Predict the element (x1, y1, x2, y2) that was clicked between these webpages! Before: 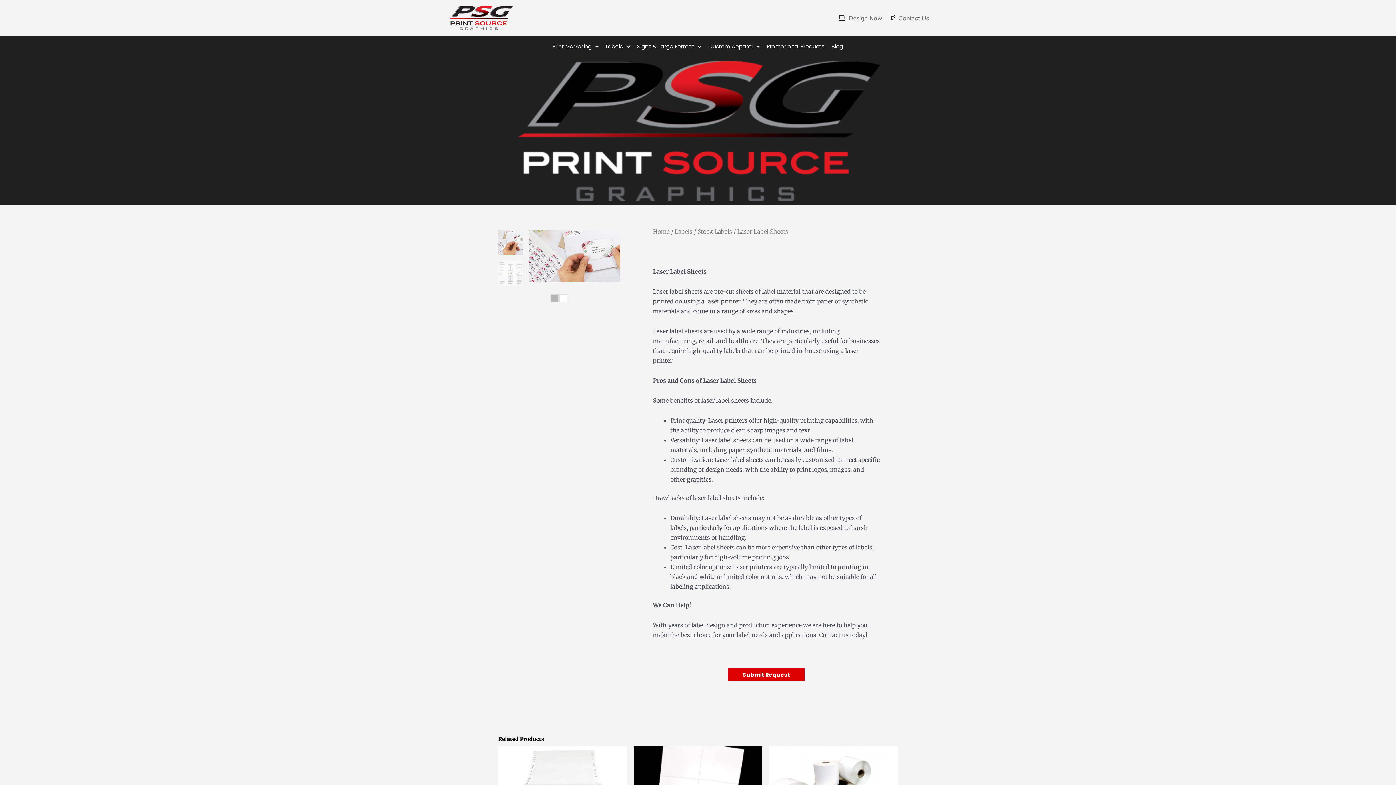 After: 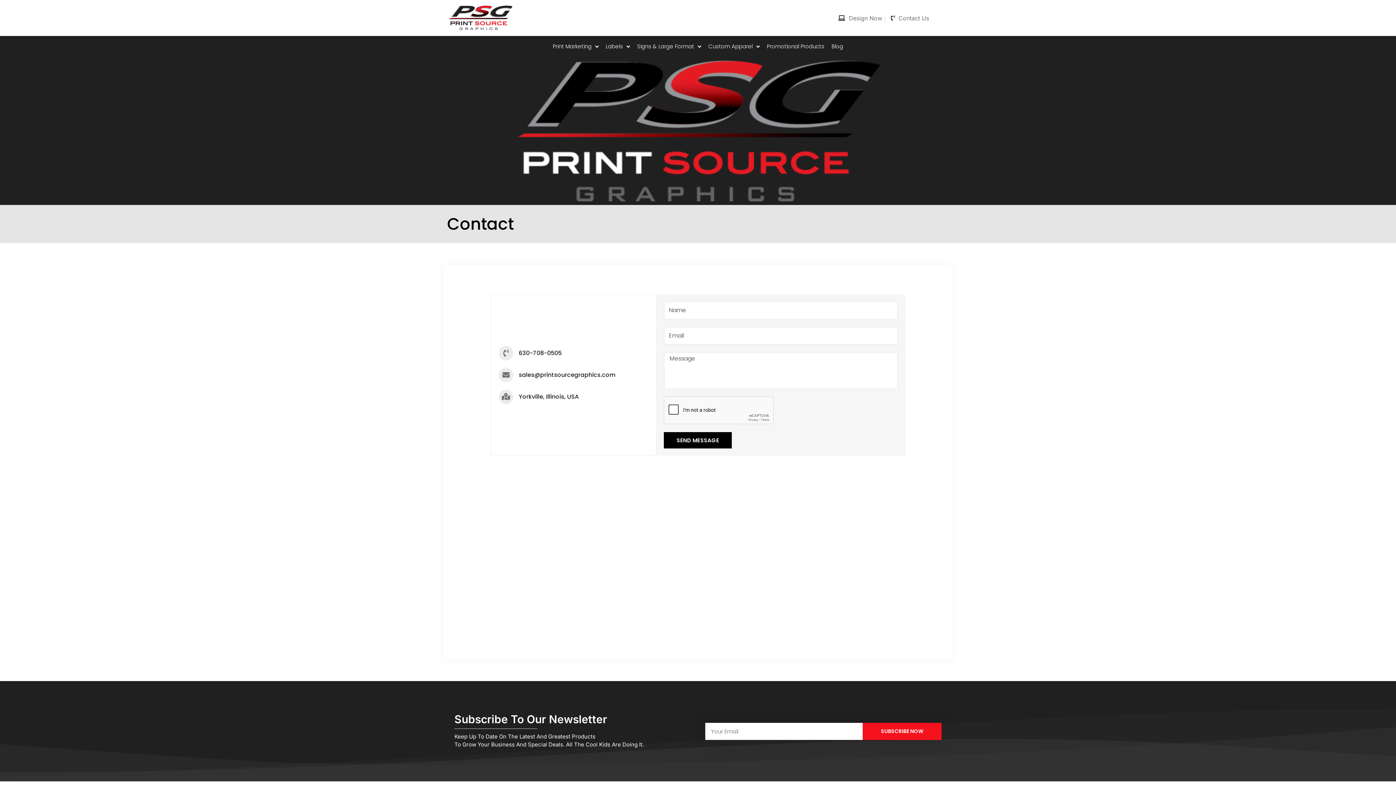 Action: bbox: (888, 13, 929, 22) label: Contact Us